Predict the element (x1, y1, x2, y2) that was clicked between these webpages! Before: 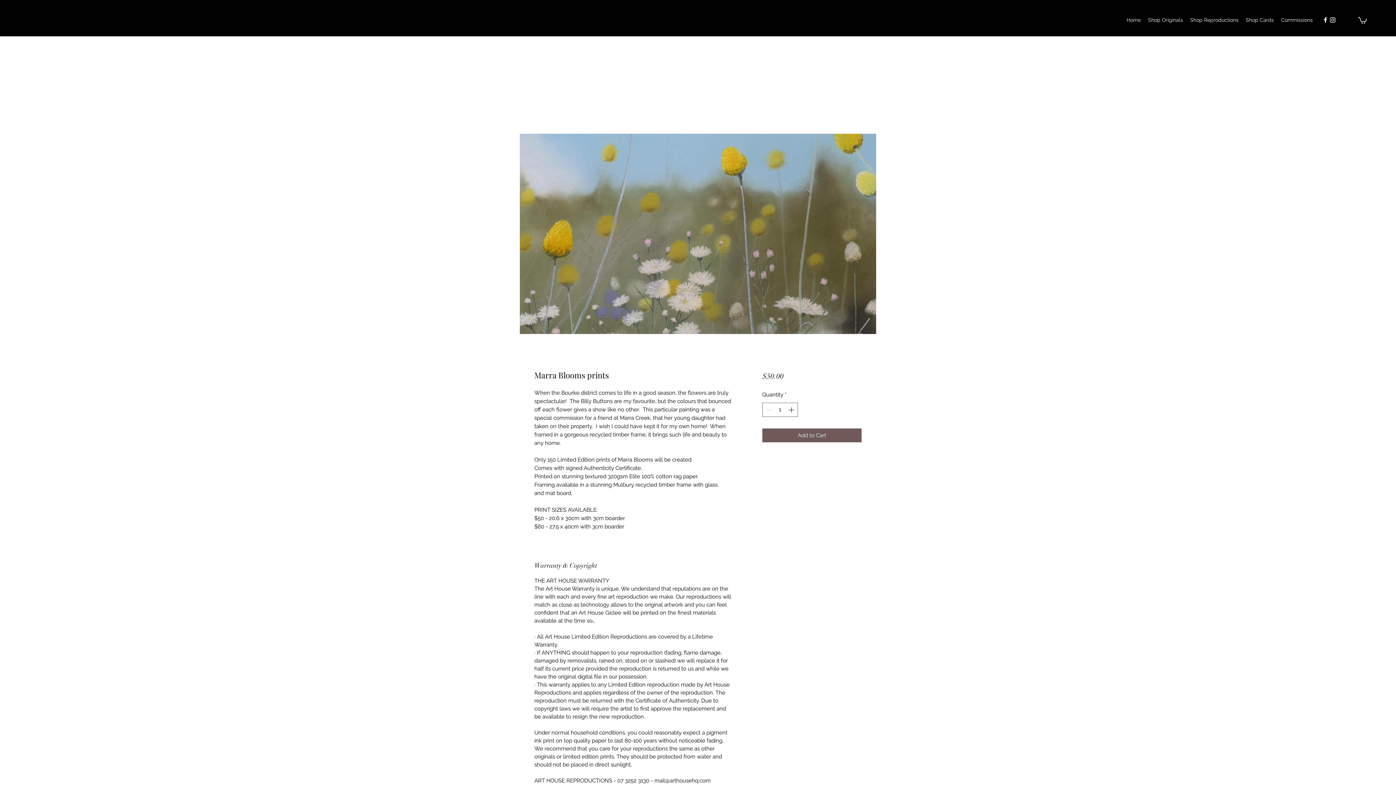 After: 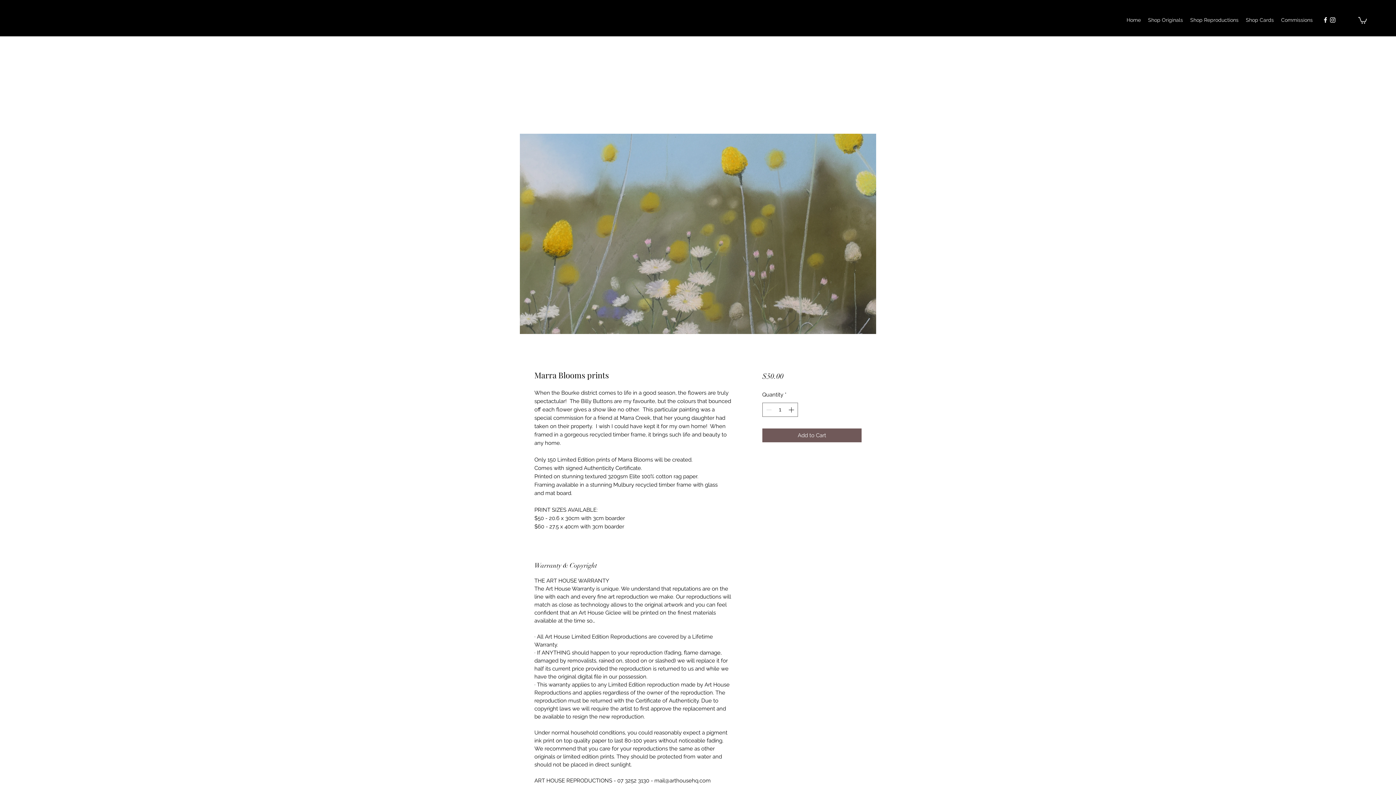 Action: bbox: (1322, 16, 1329, 23) label: facebook